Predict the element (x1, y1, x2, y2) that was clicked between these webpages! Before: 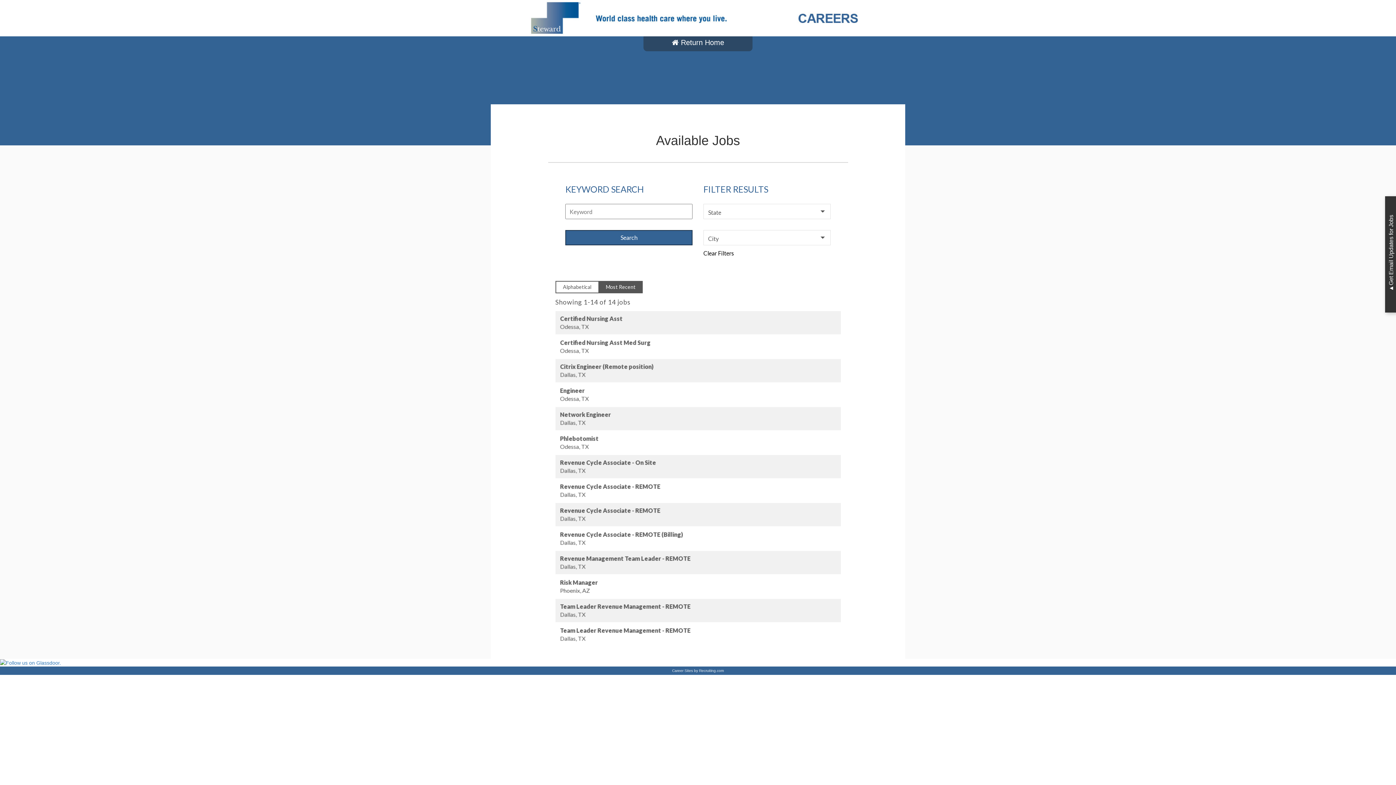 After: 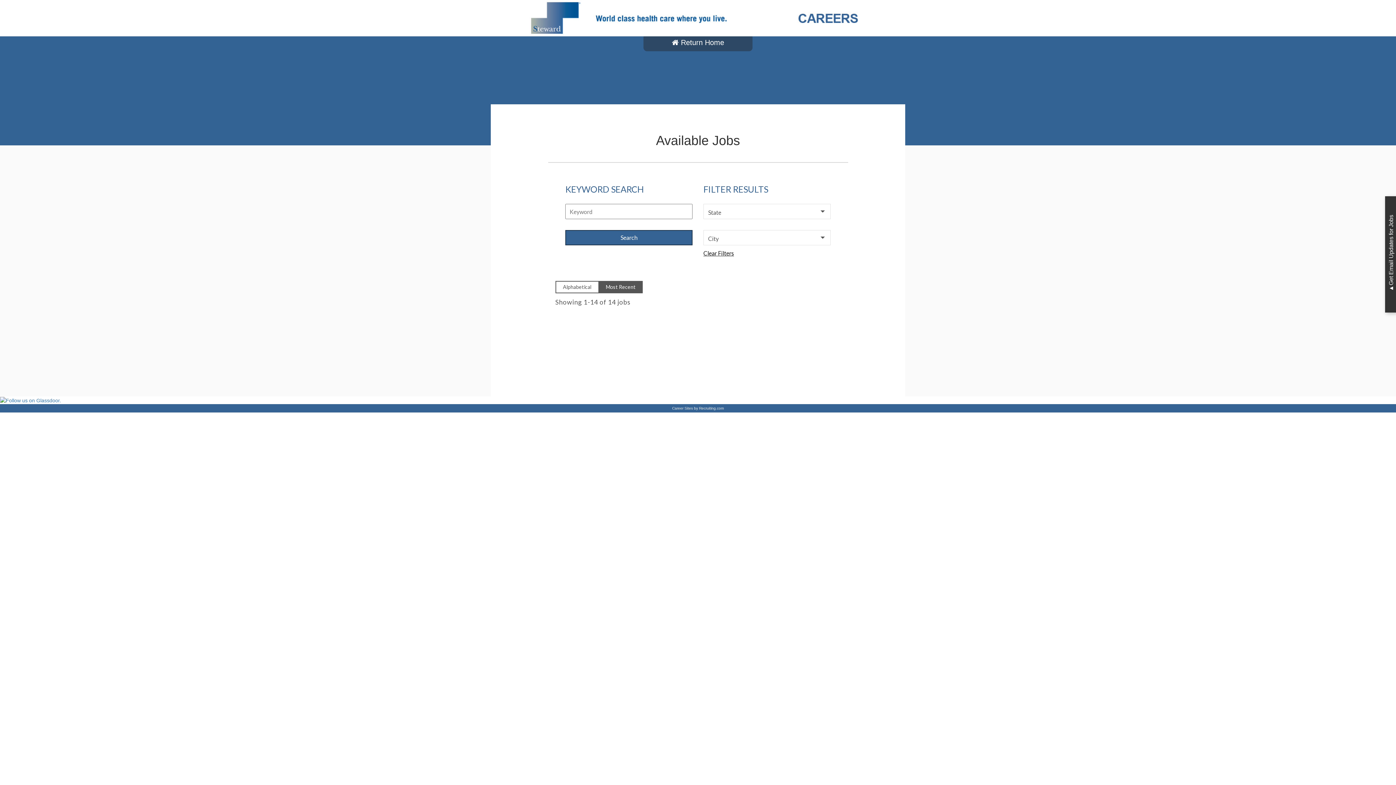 Action: label: Clear Filters bbox: (703, 249, 734, 256)